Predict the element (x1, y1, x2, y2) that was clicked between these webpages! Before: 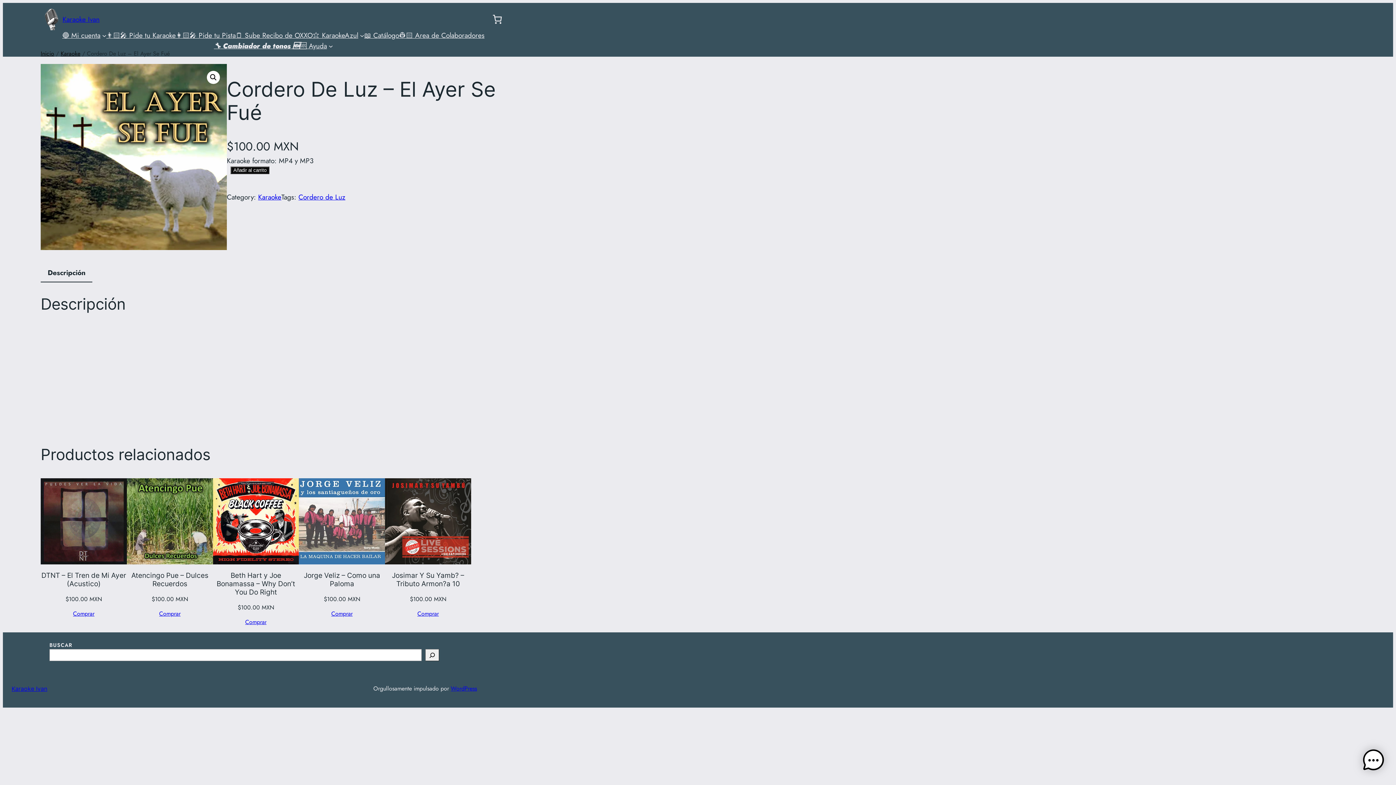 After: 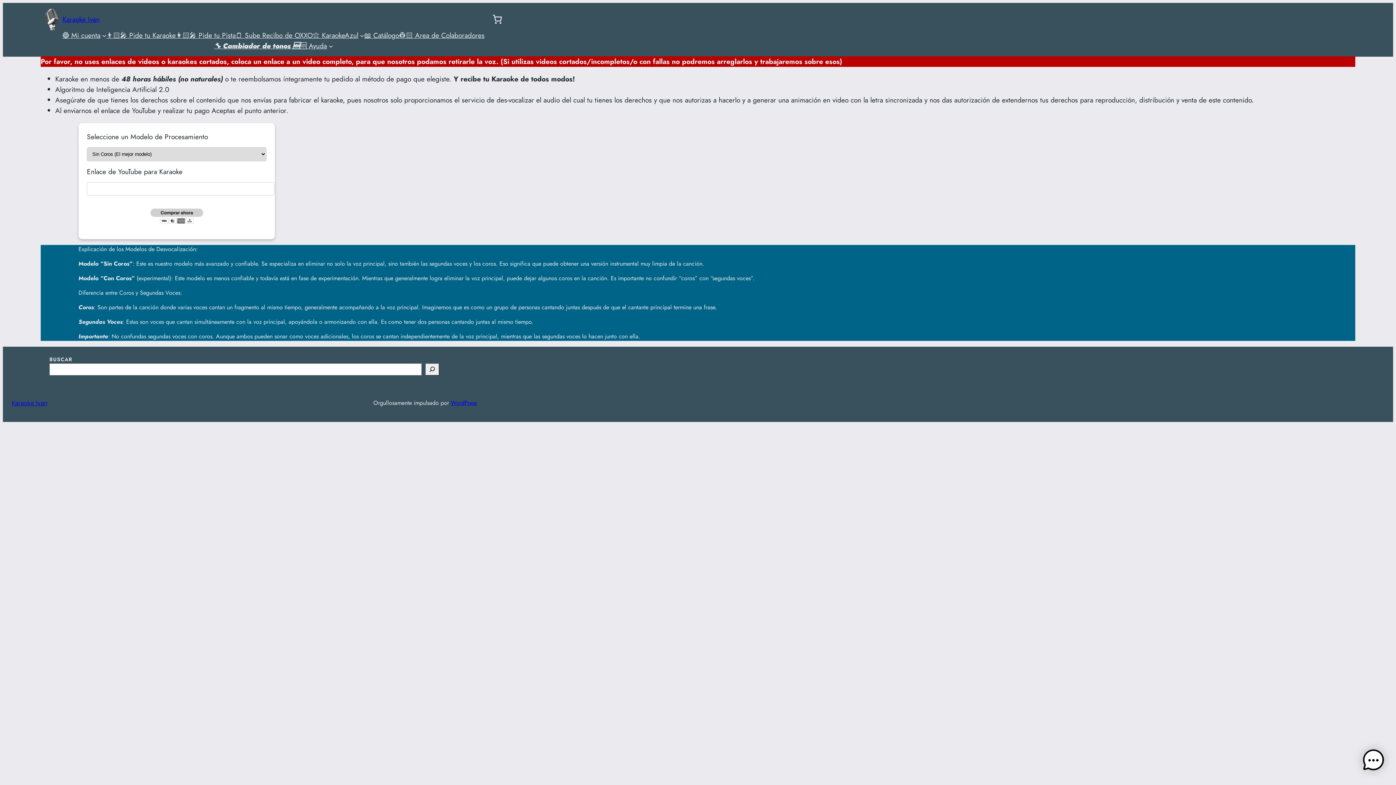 Action: label: 👨🏻‍🎤 Pide tu Karaoke bbox: (106, 30, 175, 40)